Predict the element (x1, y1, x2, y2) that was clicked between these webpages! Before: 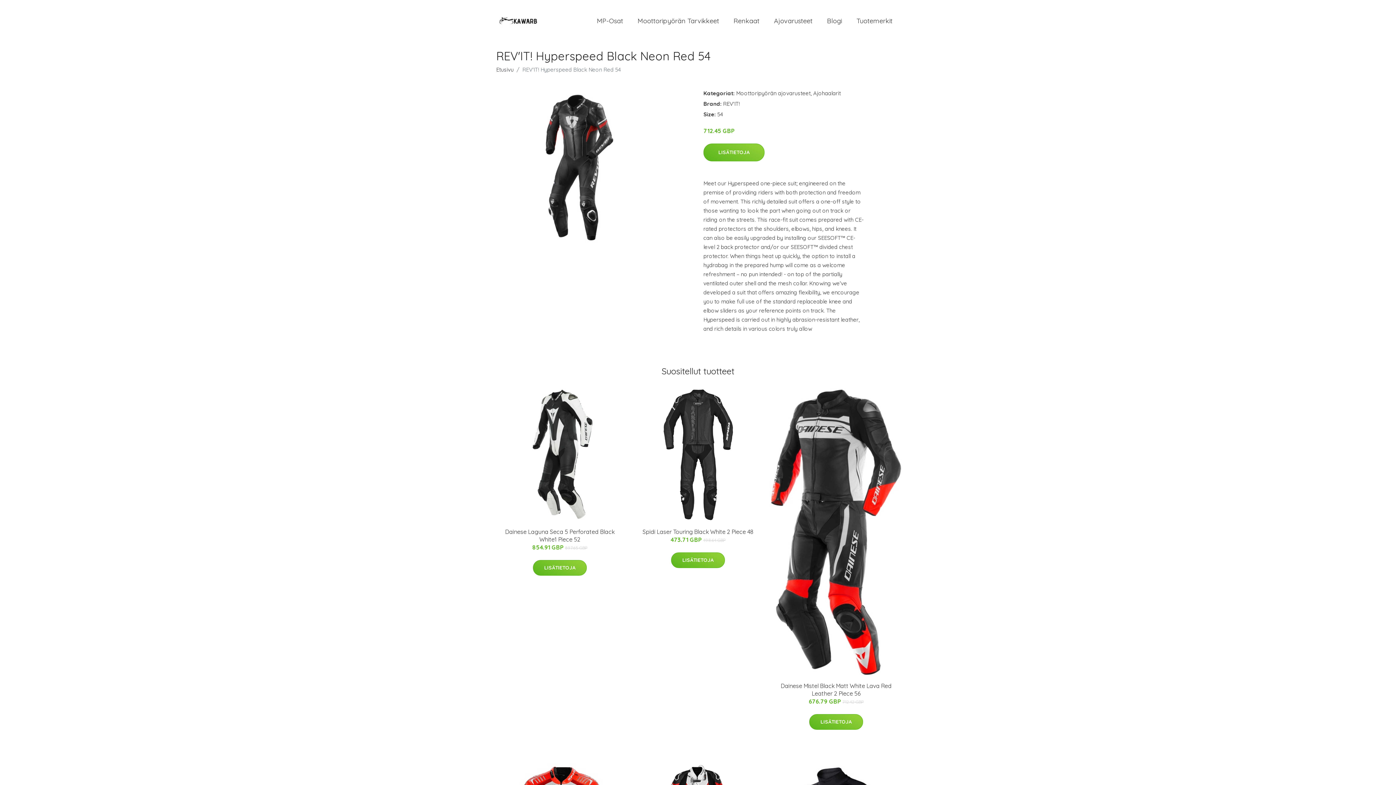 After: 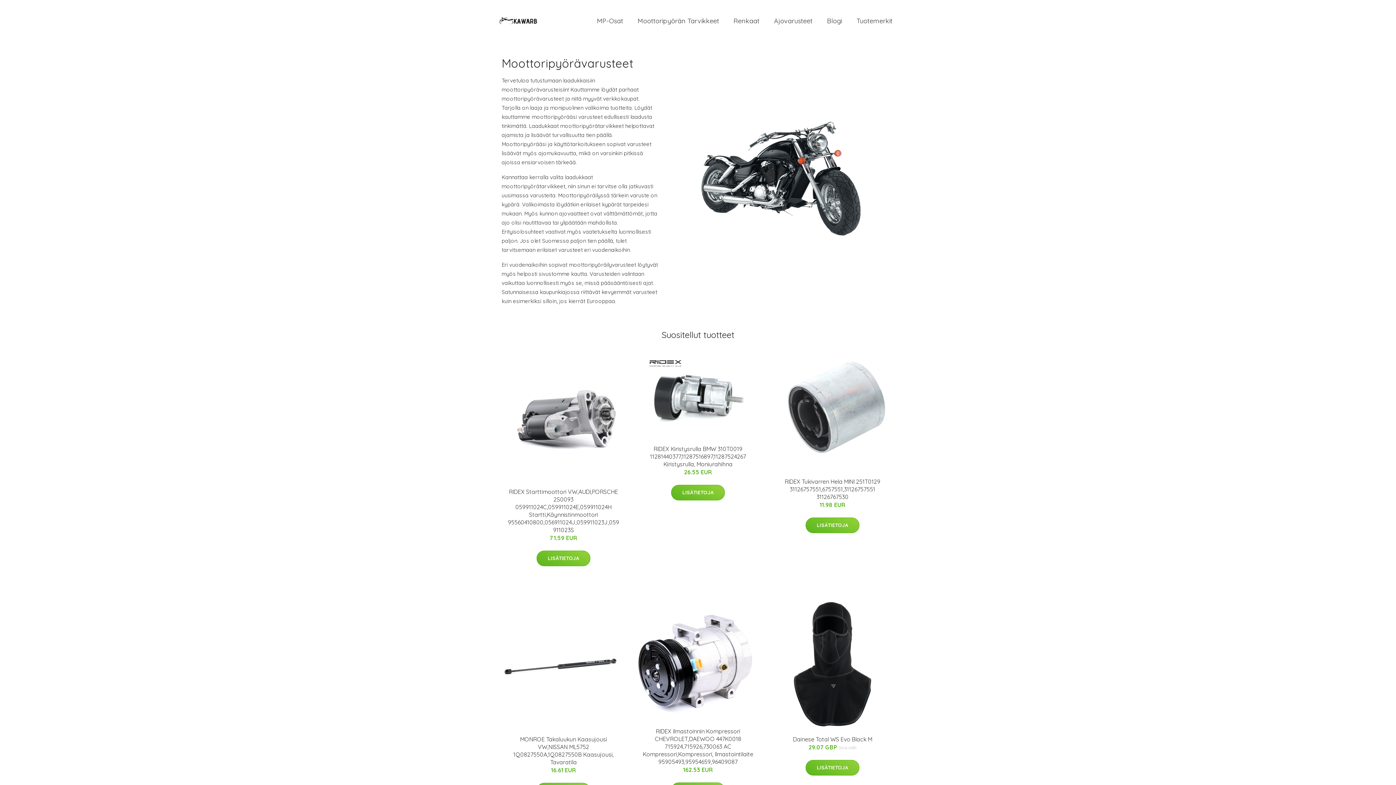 Action: label: Etusivu bbox: (496, 66, 513, 73)